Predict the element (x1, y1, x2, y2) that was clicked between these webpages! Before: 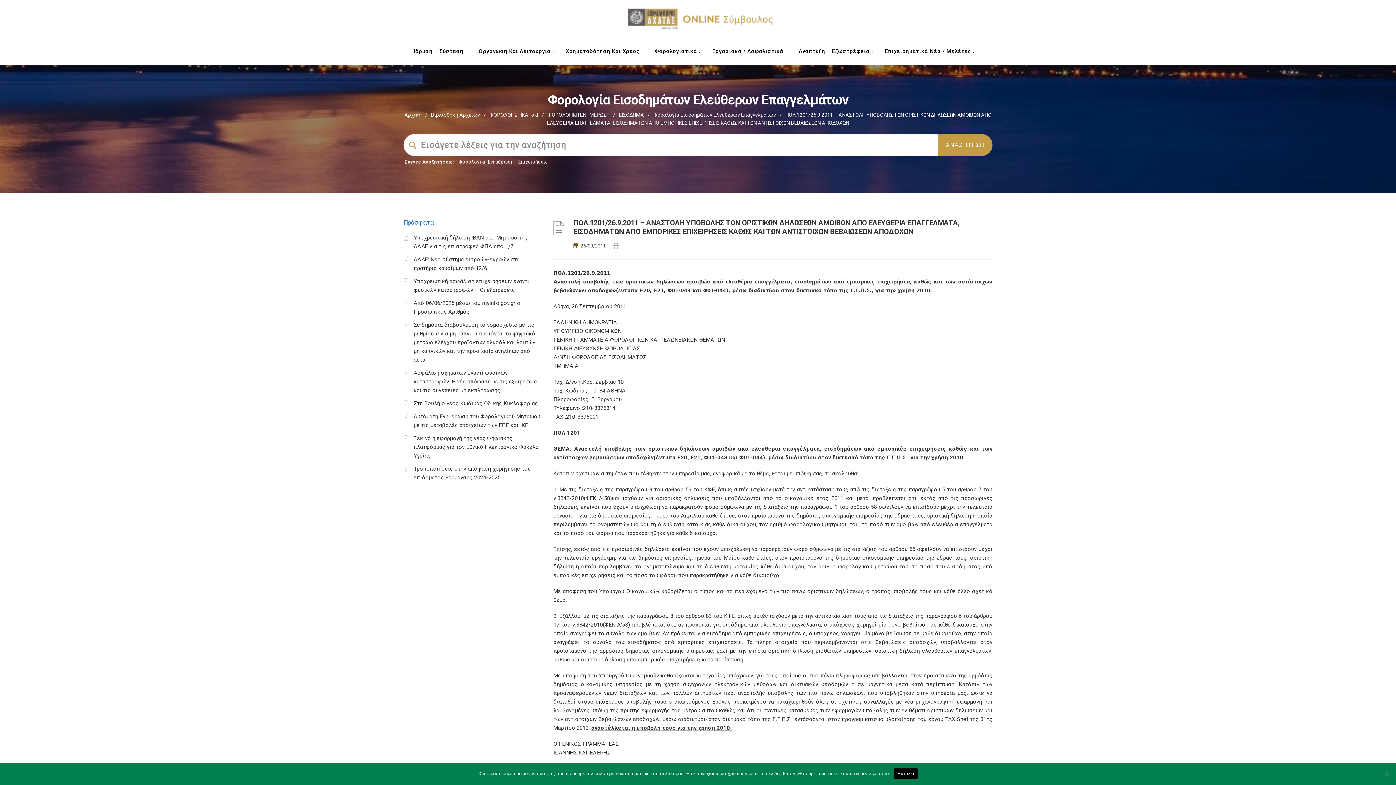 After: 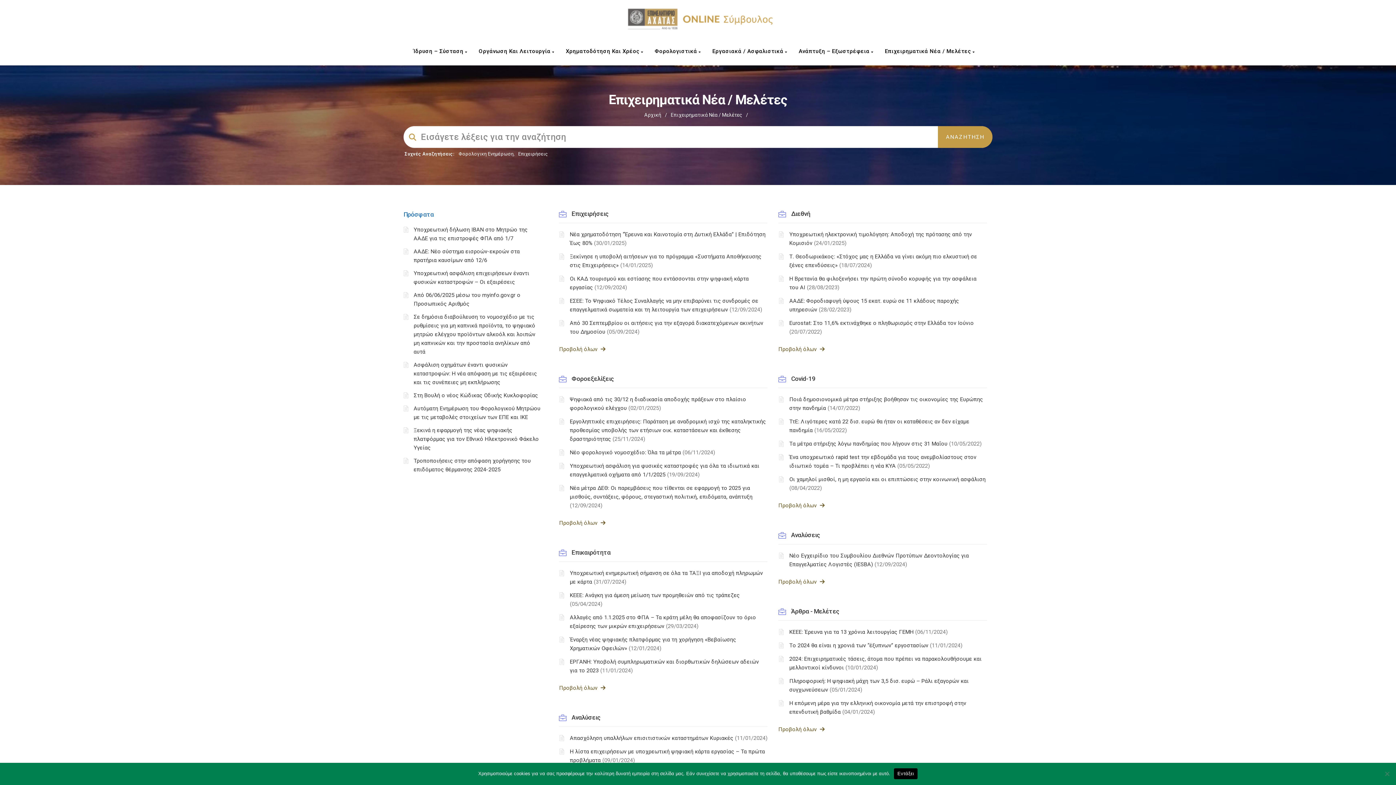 Action: label: Επιχειρηματικά Νέα / Μελέτες  bbox: (881, 43, 982, 58)